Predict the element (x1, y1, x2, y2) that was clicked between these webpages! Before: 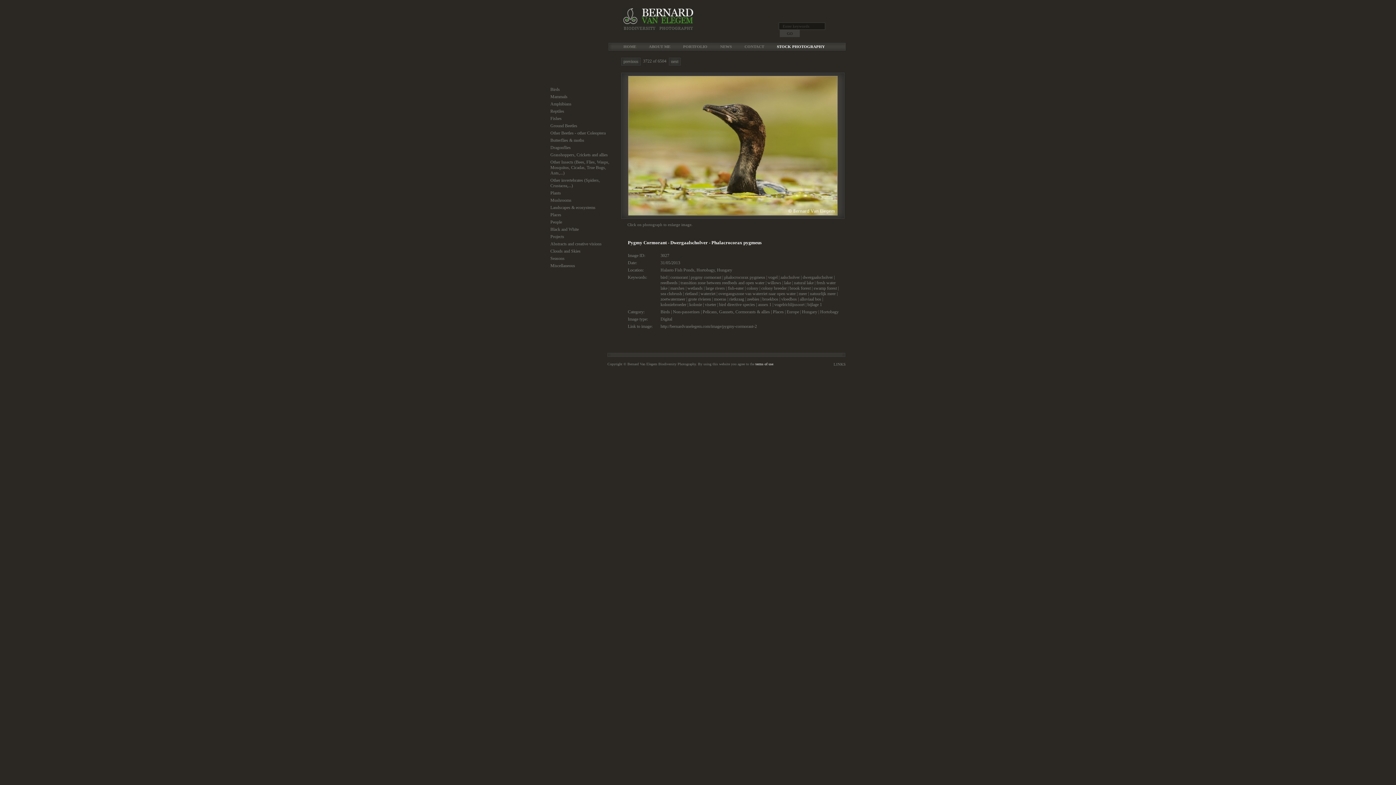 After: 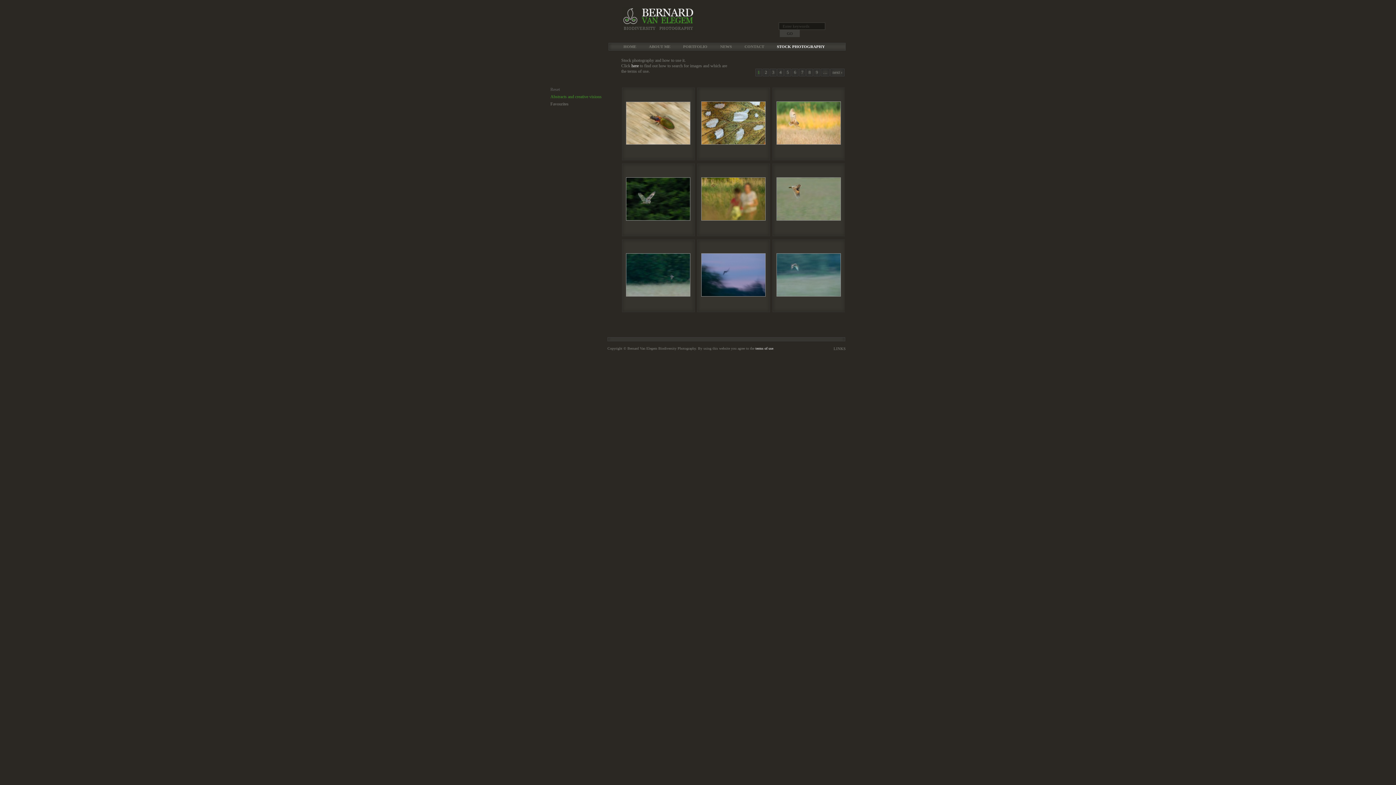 Action: bbox: (550, 241, 601, 246) label: Abstracts and creative visions